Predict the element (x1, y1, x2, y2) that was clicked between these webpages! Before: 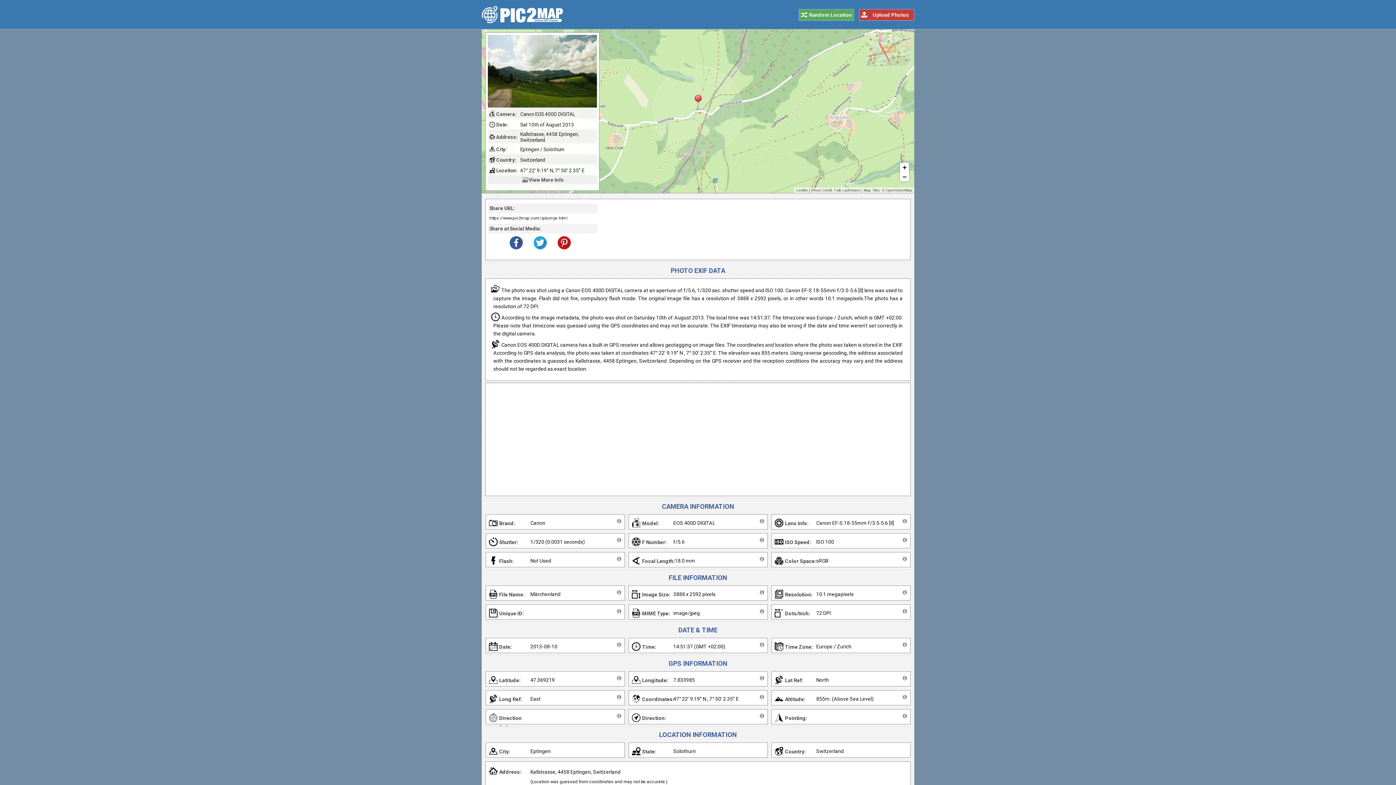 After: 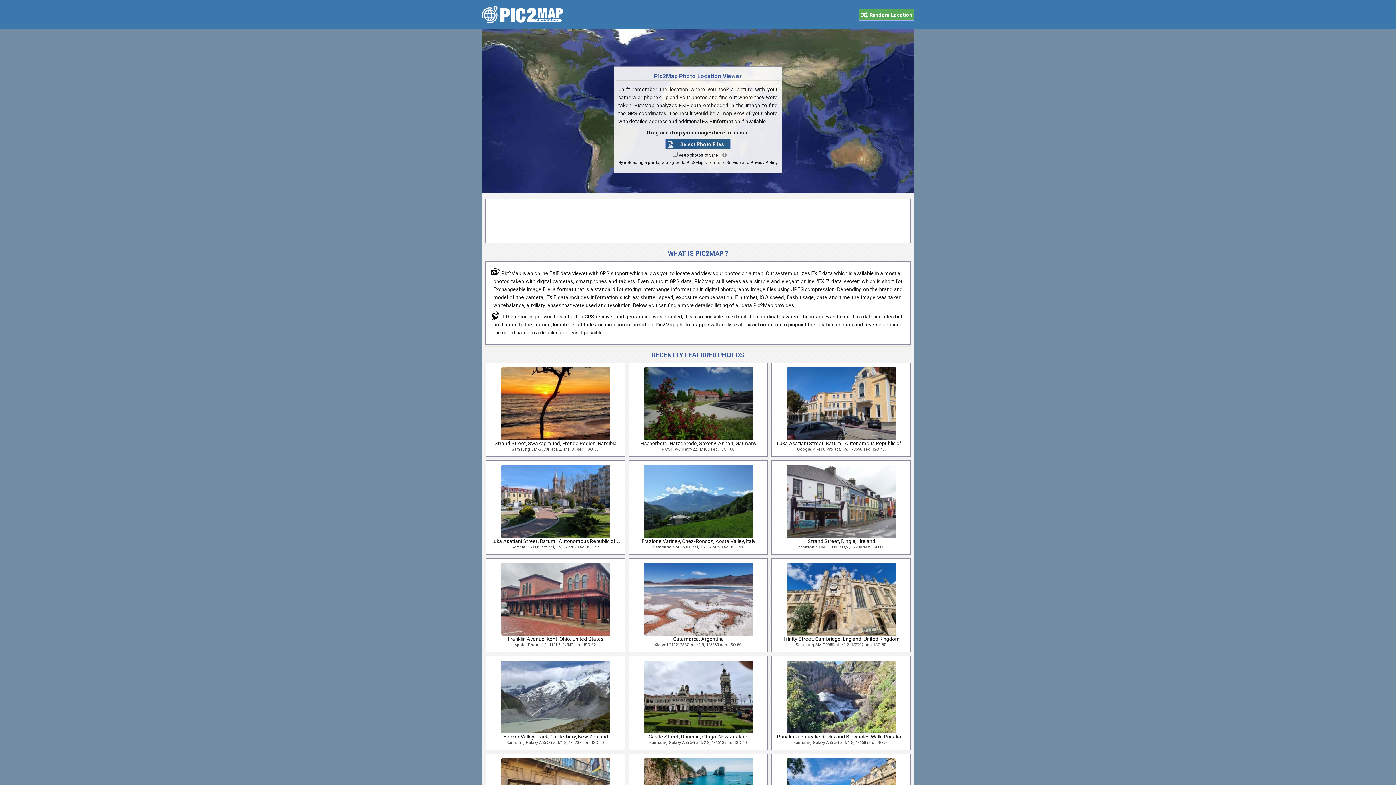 Action: label: Upload Photos bbox: (872, 12, 909, 17)